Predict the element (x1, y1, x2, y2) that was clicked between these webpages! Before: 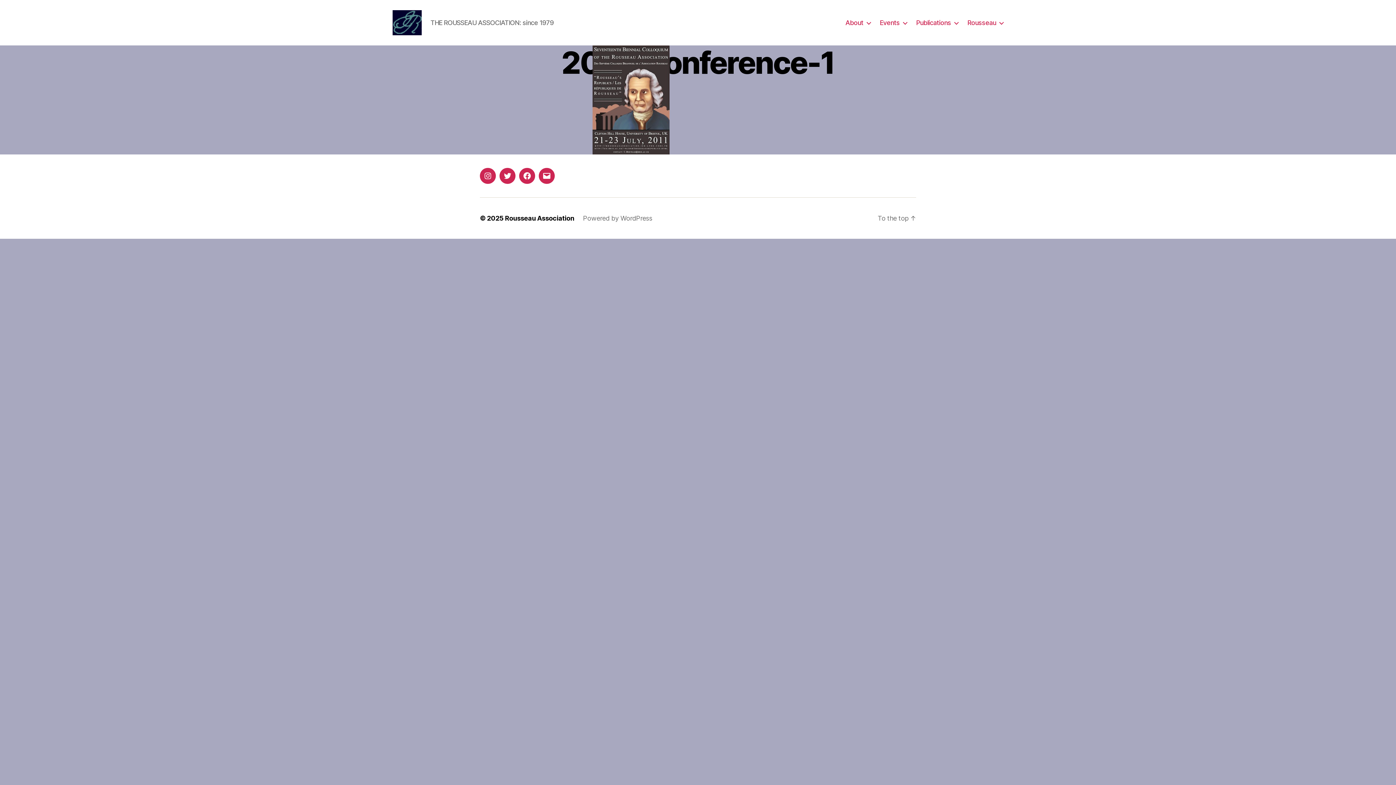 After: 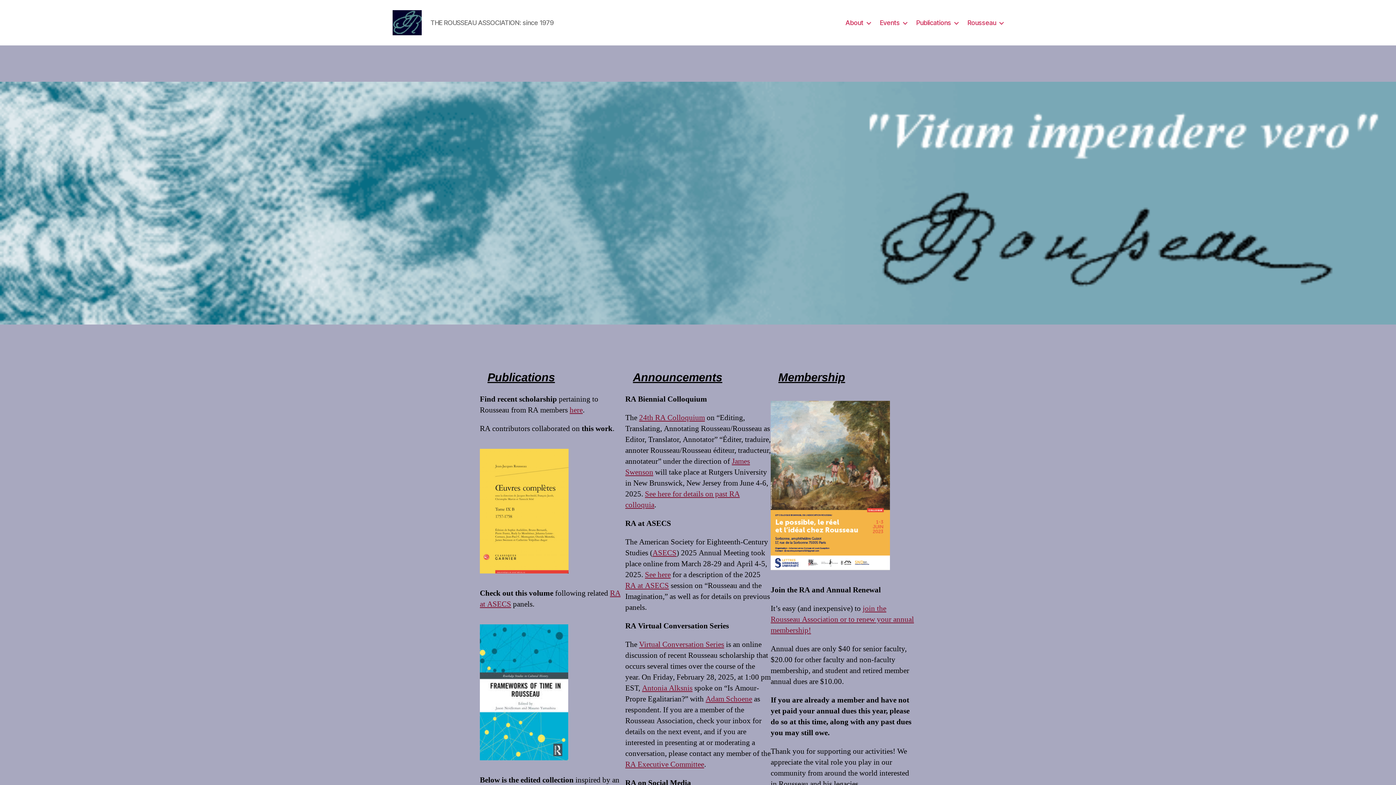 Action: label: Rousseau Association bbox: (505, 214, 574, 222)